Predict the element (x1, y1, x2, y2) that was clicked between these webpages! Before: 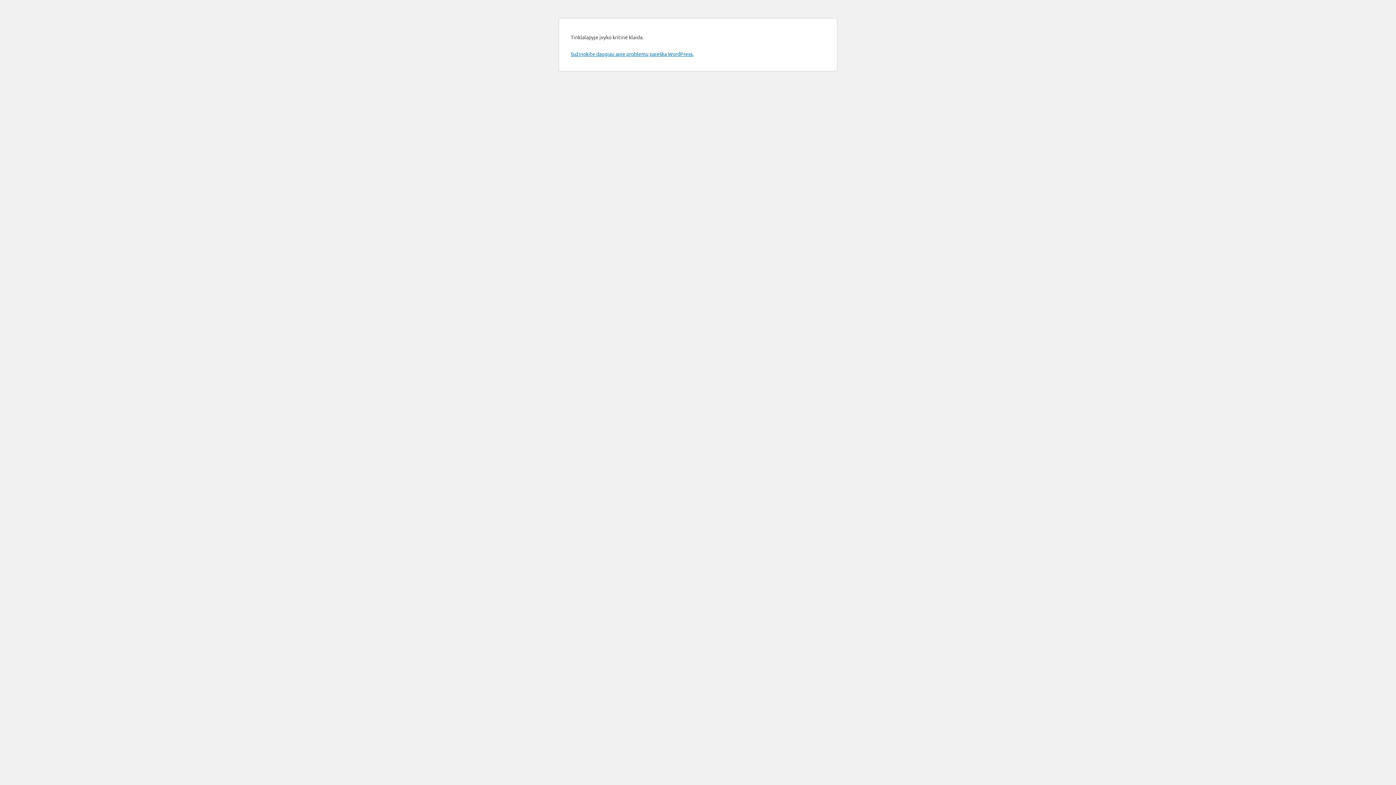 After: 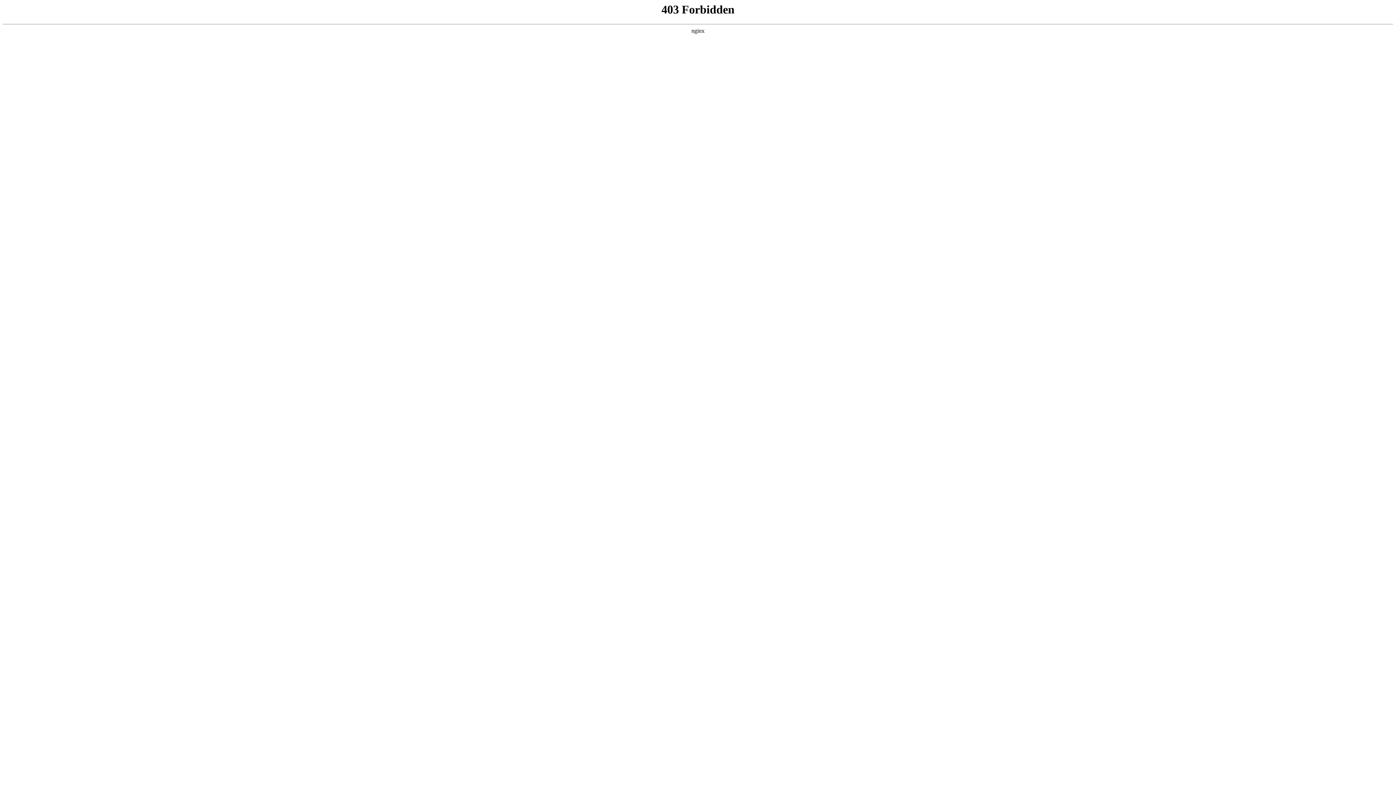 Action: bbox: (570, 50, 693, 57) label: Sužinokite daugiau apie problemų paiešką WordPress.